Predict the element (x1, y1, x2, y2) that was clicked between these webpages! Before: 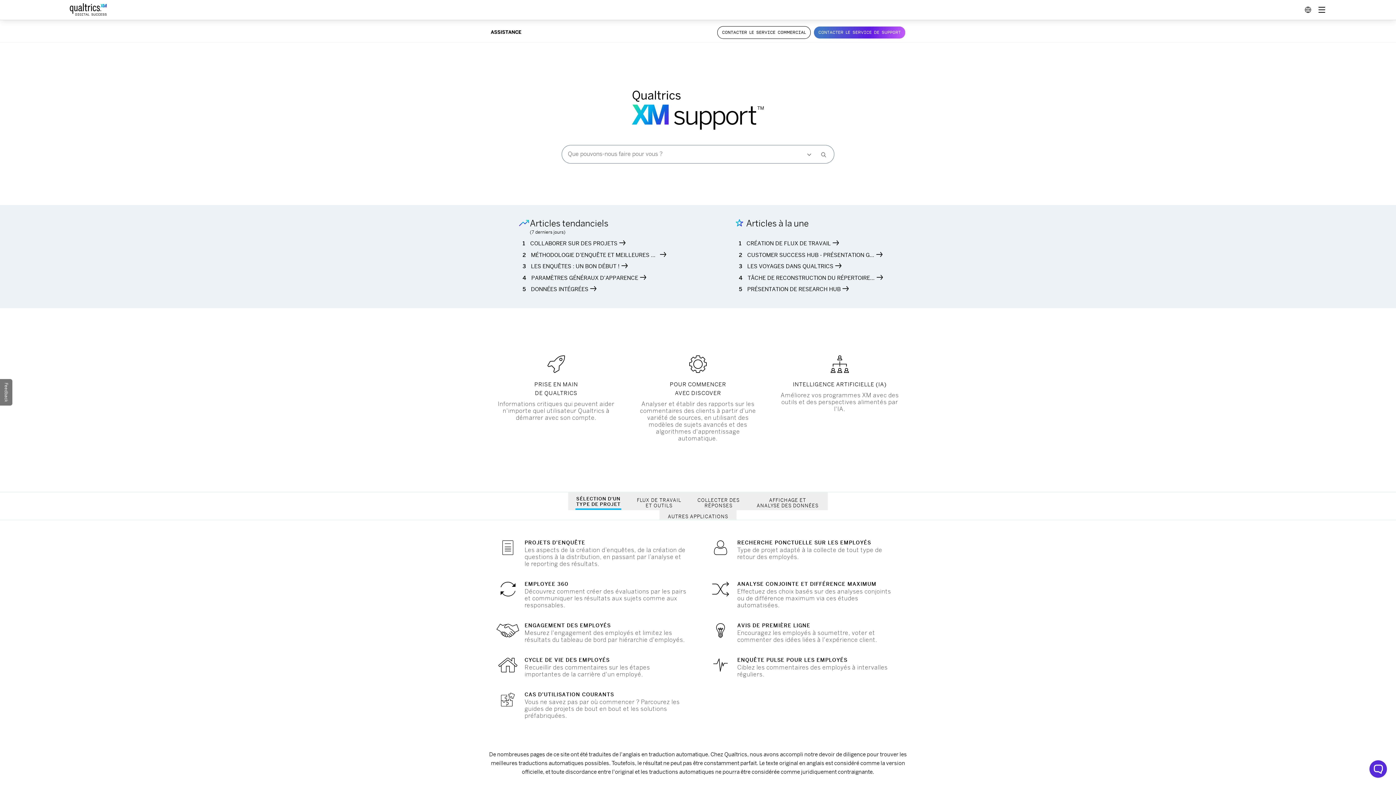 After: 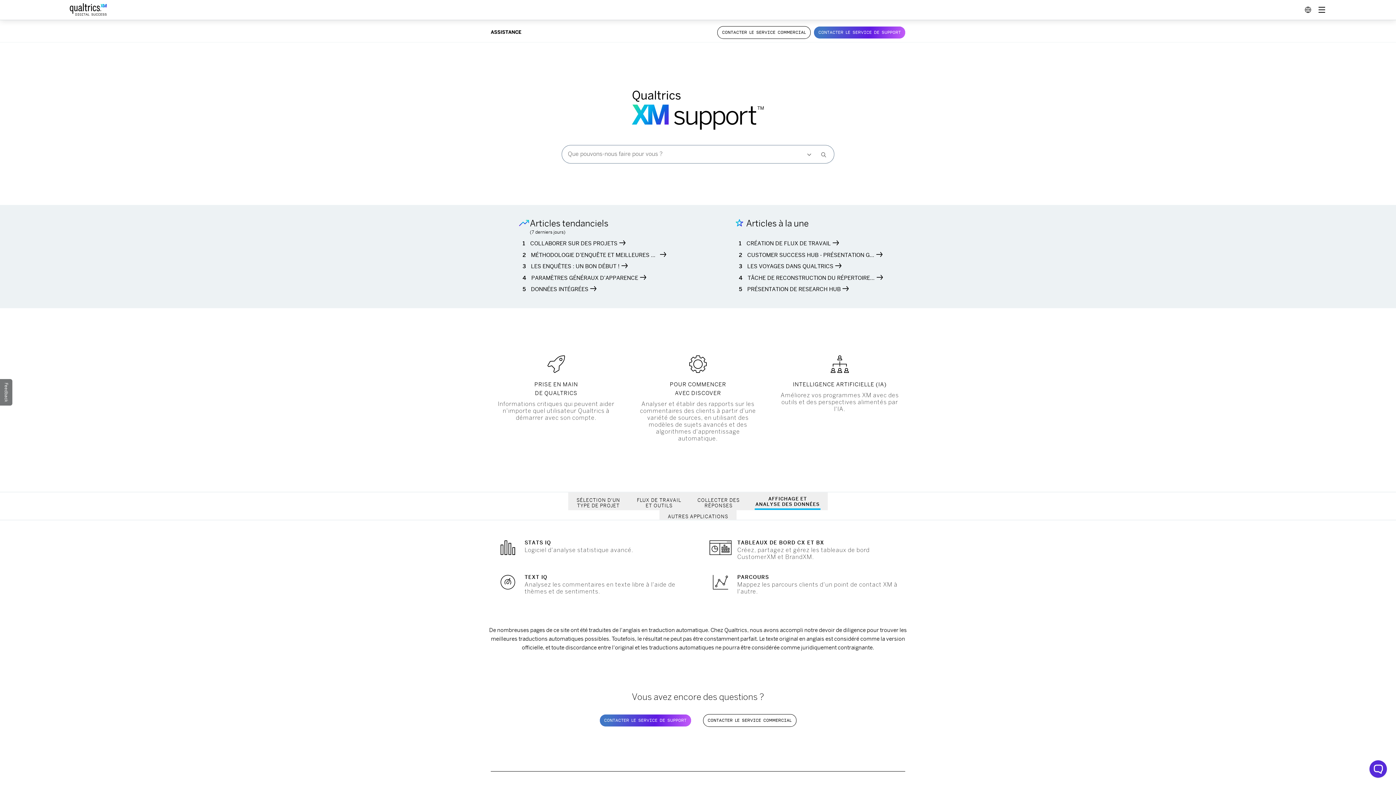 Action: bbox: (747, 492, 828, 510) label: AFFICHAGE ET
ANALYSE DES DONNÉES